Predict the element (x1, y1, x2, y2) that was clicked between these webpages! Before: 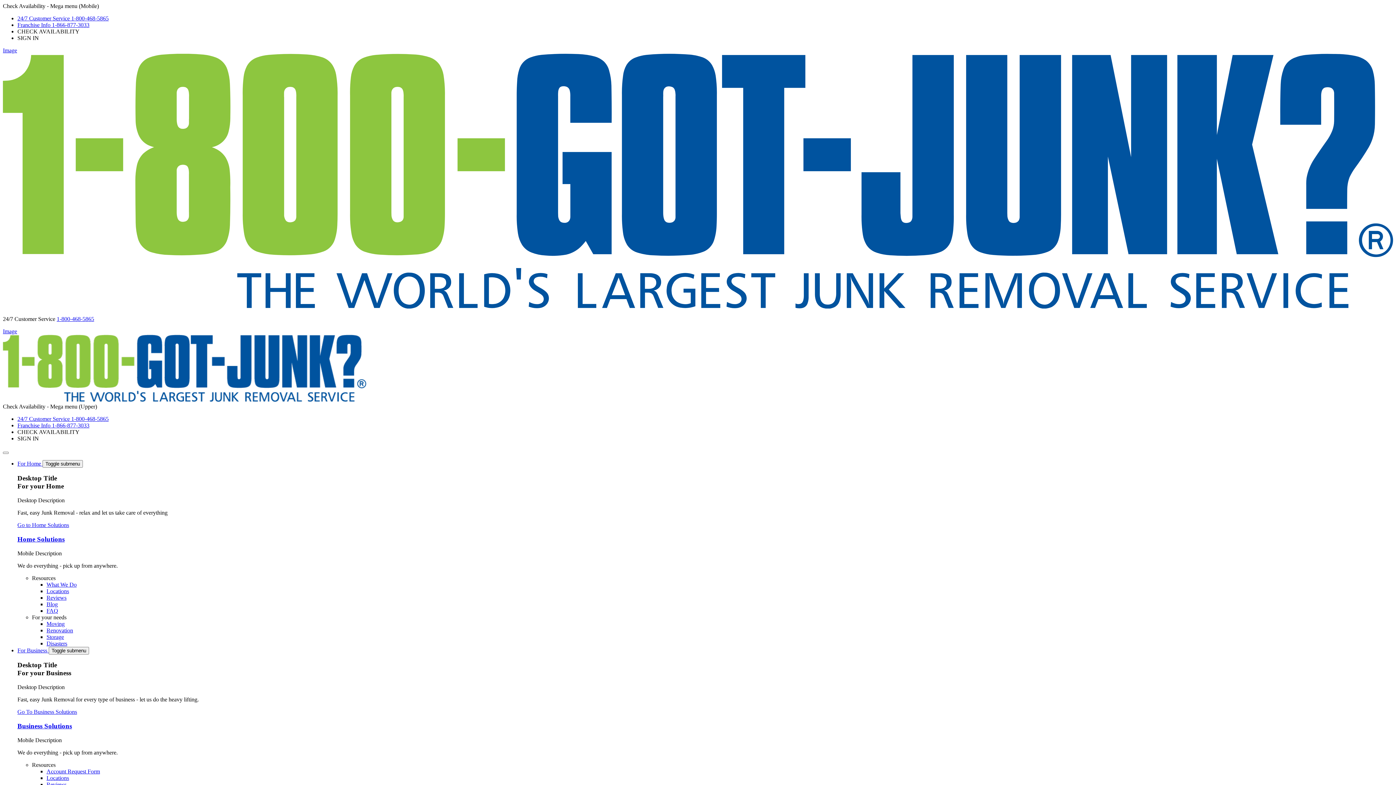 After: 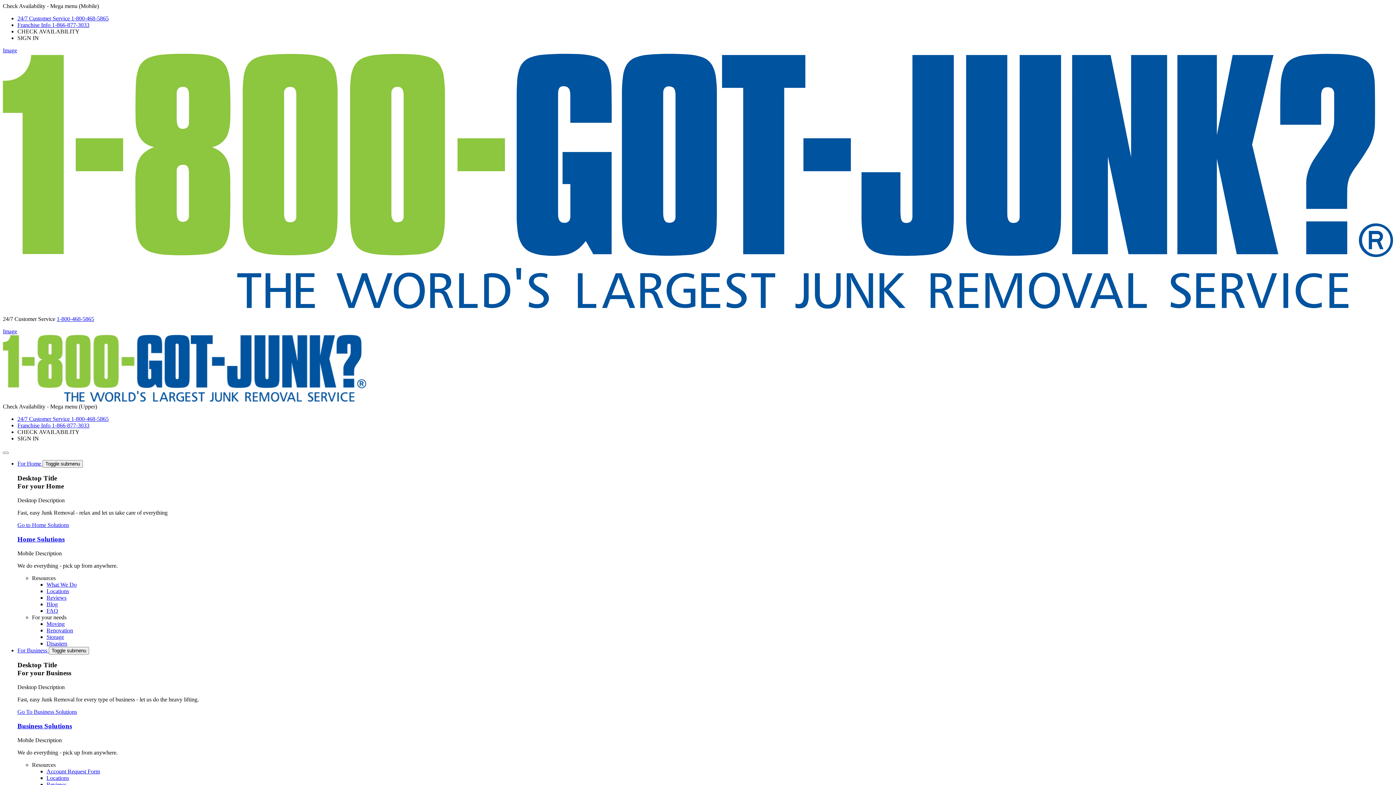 Action: label: Blog bbox: (46, 601, 57, 607)